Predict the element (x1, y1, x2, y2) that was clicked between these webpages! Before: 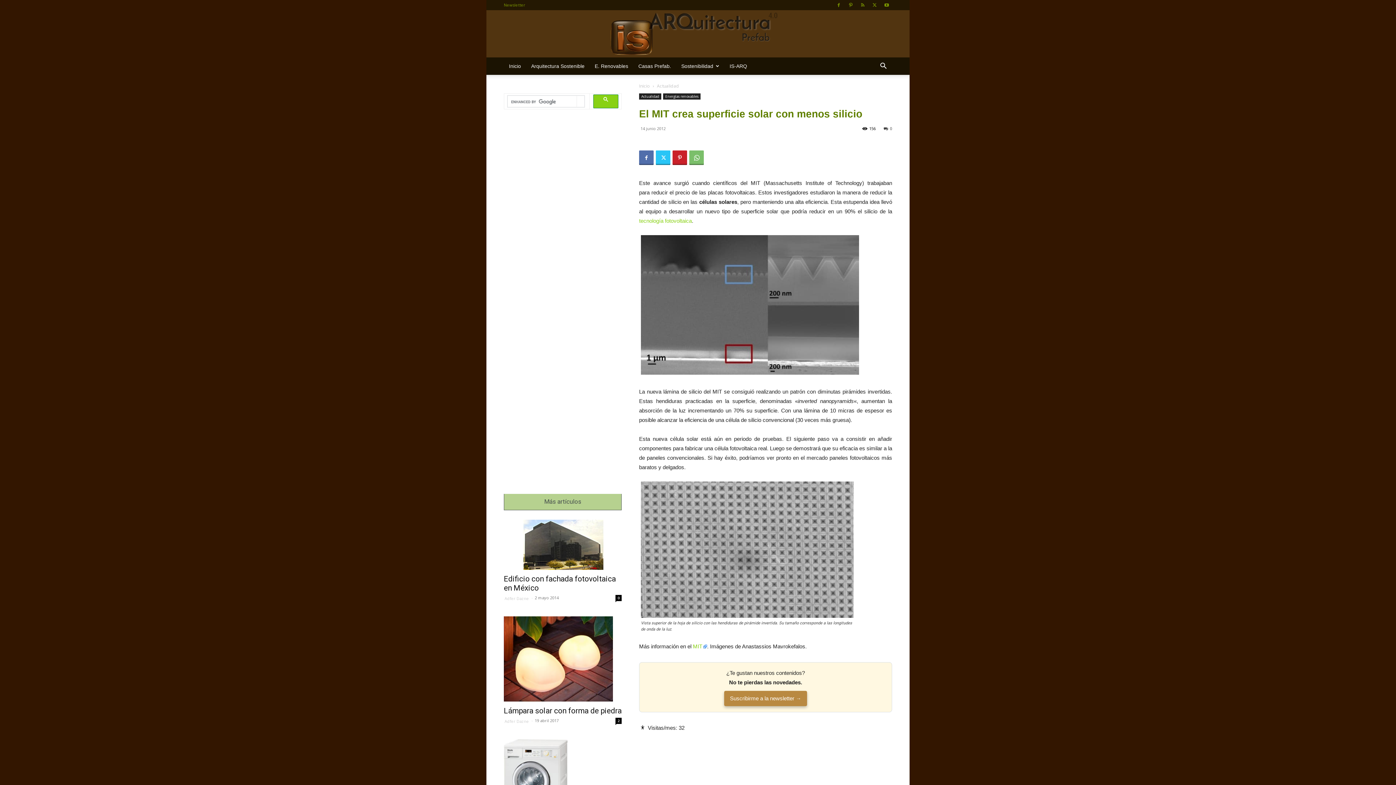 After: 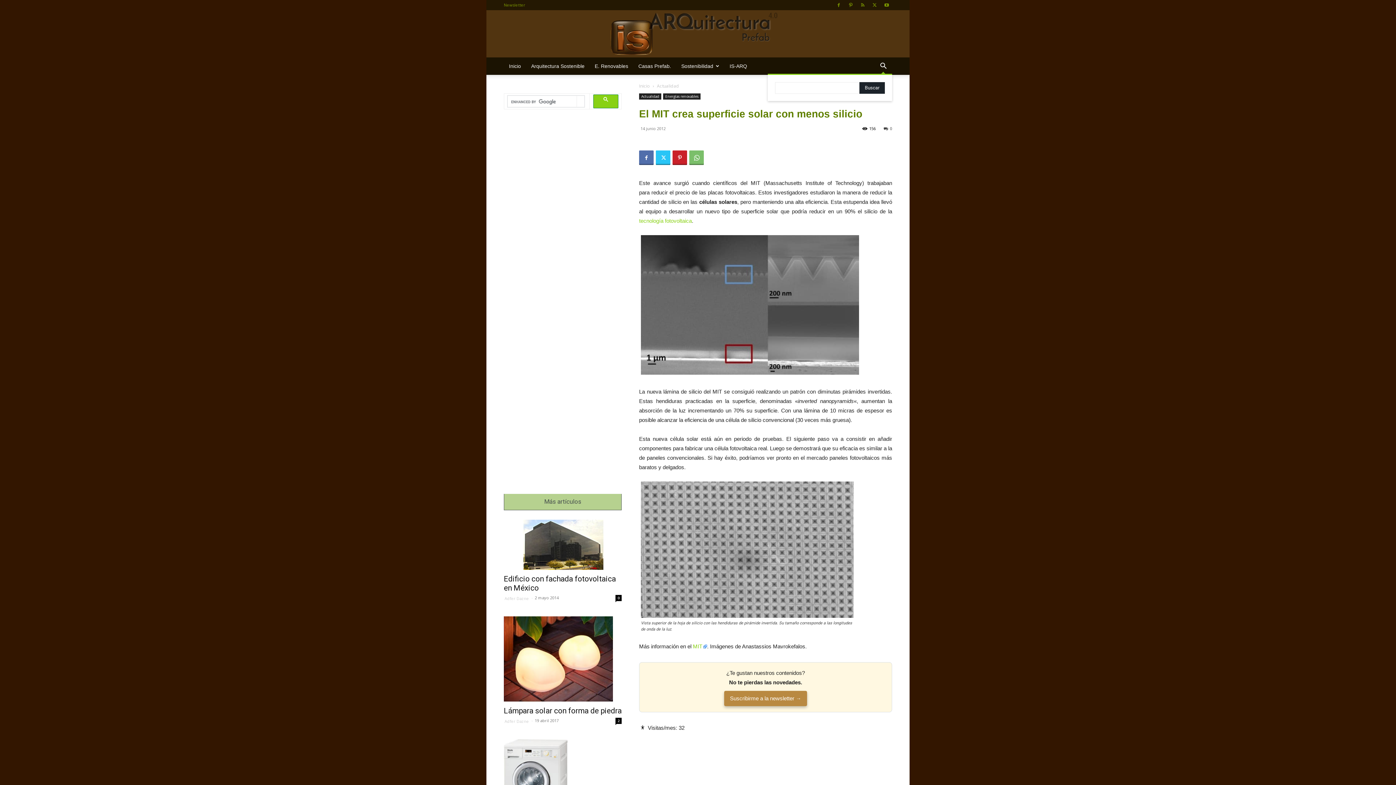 Action: bbox: (874, 63, 892, 70) label: Search